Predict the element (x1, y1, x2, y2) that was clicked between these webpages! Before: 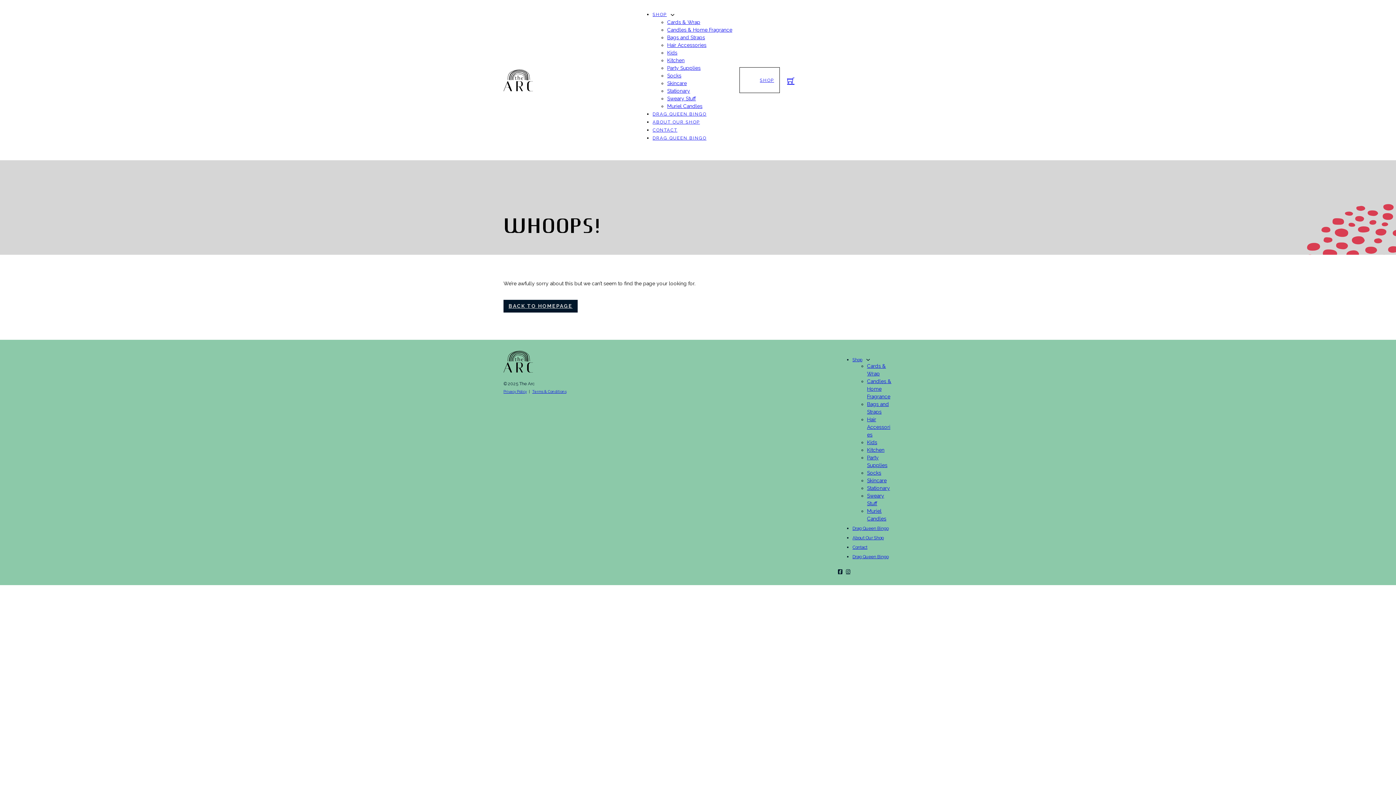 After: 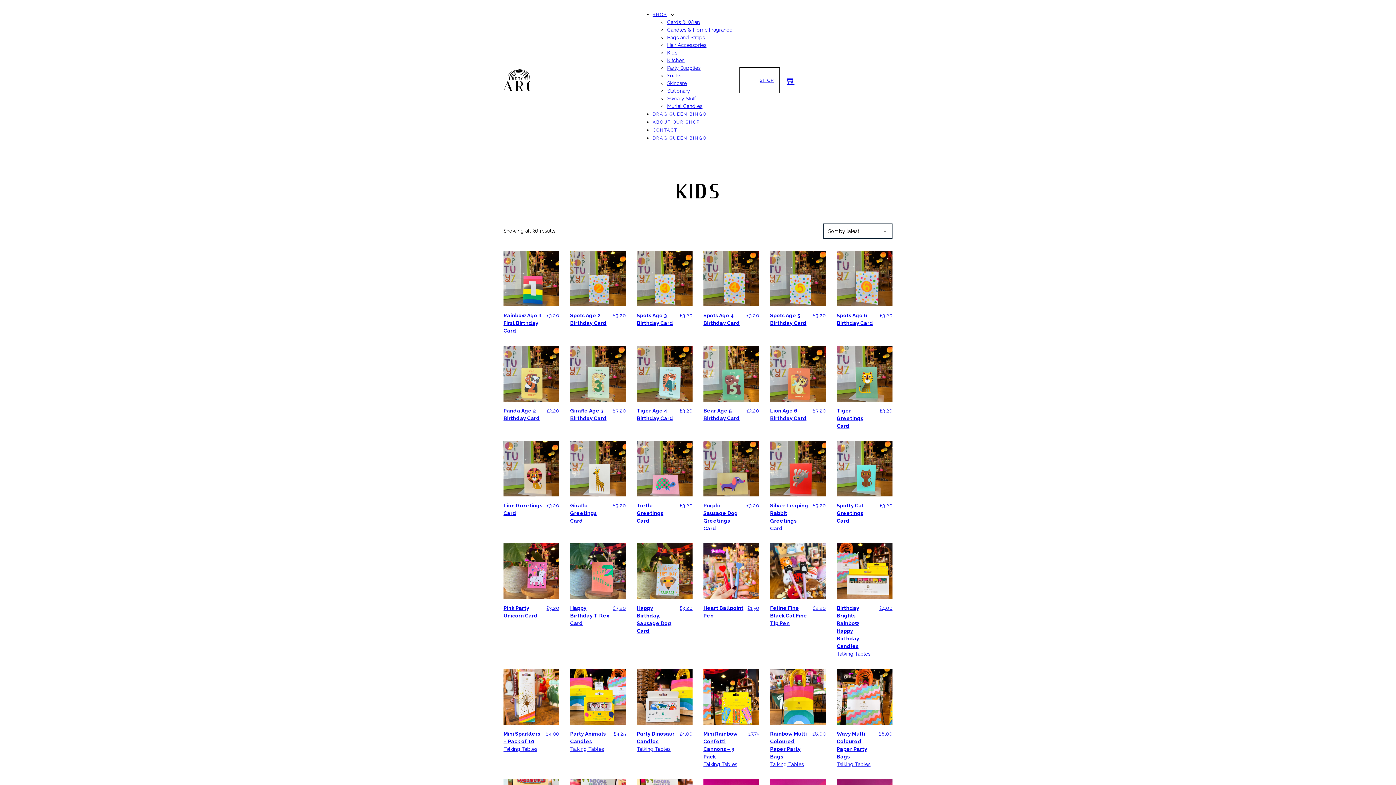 Action: bbox: (667, 49, 677, 55) label: Kids